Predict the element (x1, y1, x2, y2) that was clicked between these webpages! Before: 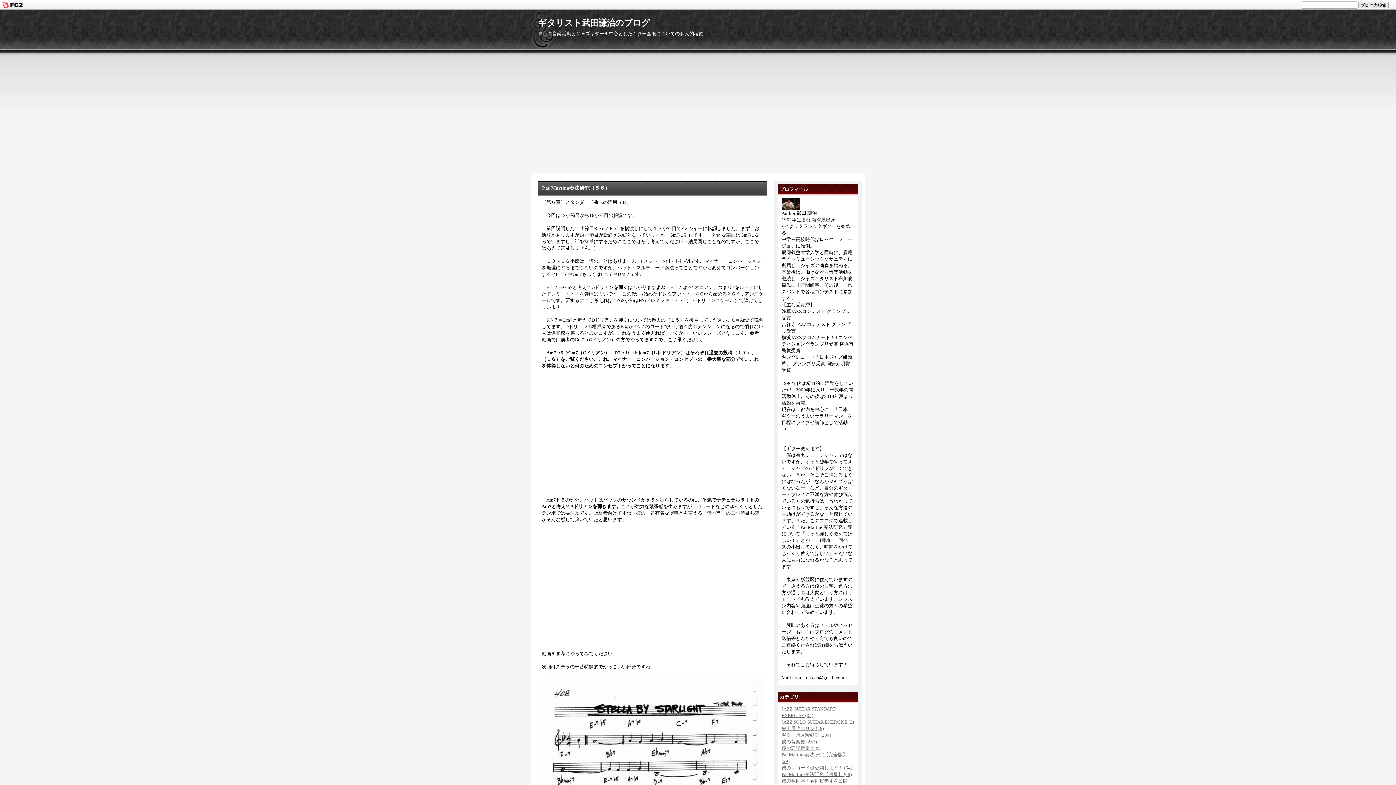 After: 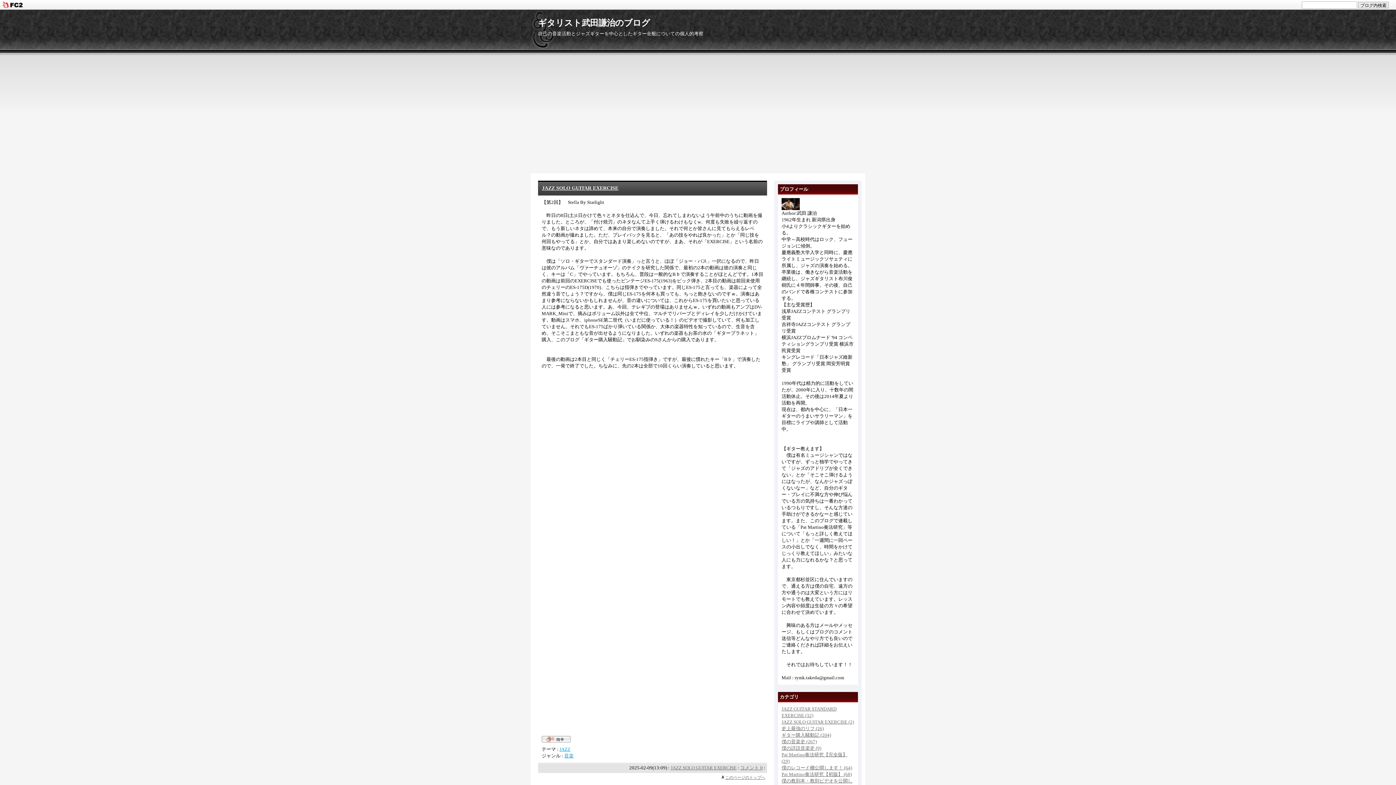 Action: label: JAZZ SOLO GUITAR EXERCISE (2) bbox: (781, 719, 854, 725)